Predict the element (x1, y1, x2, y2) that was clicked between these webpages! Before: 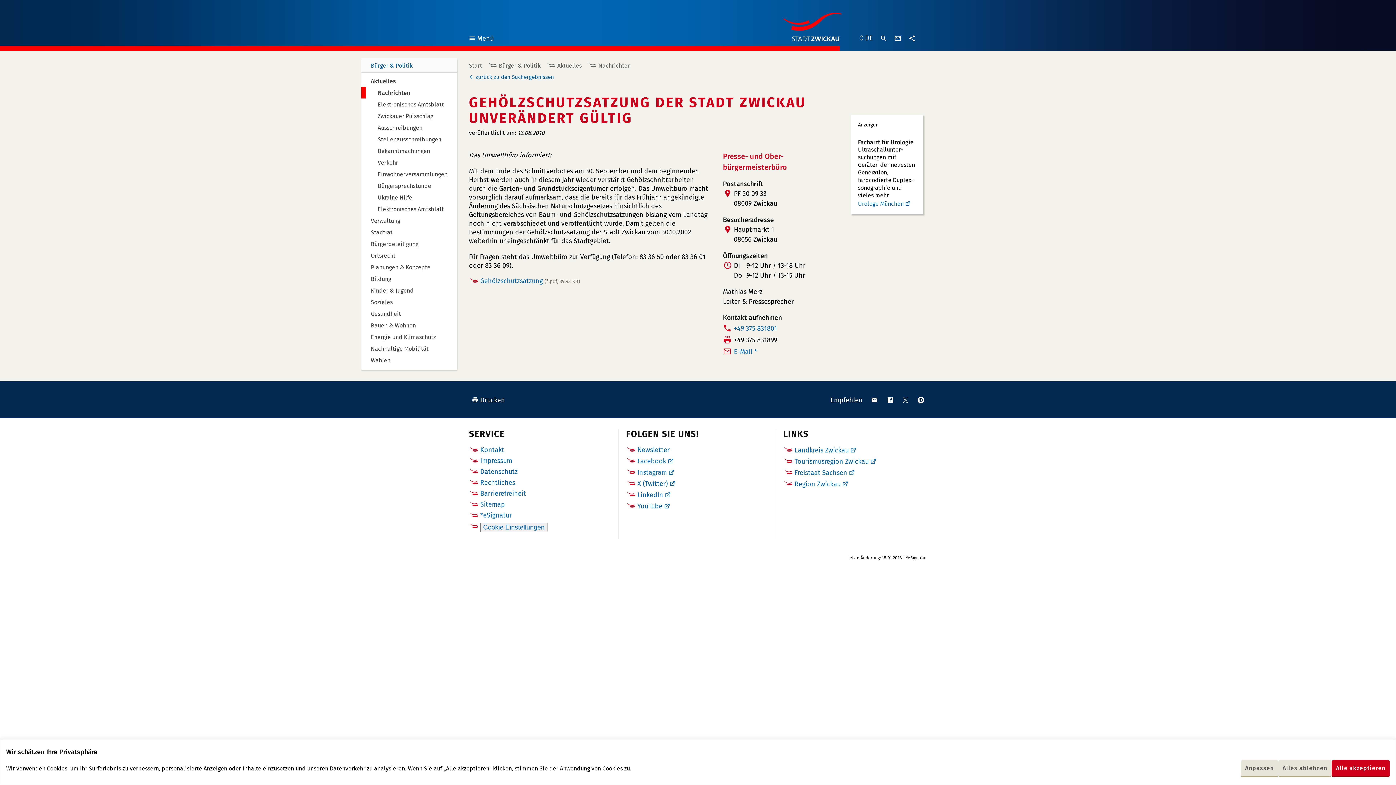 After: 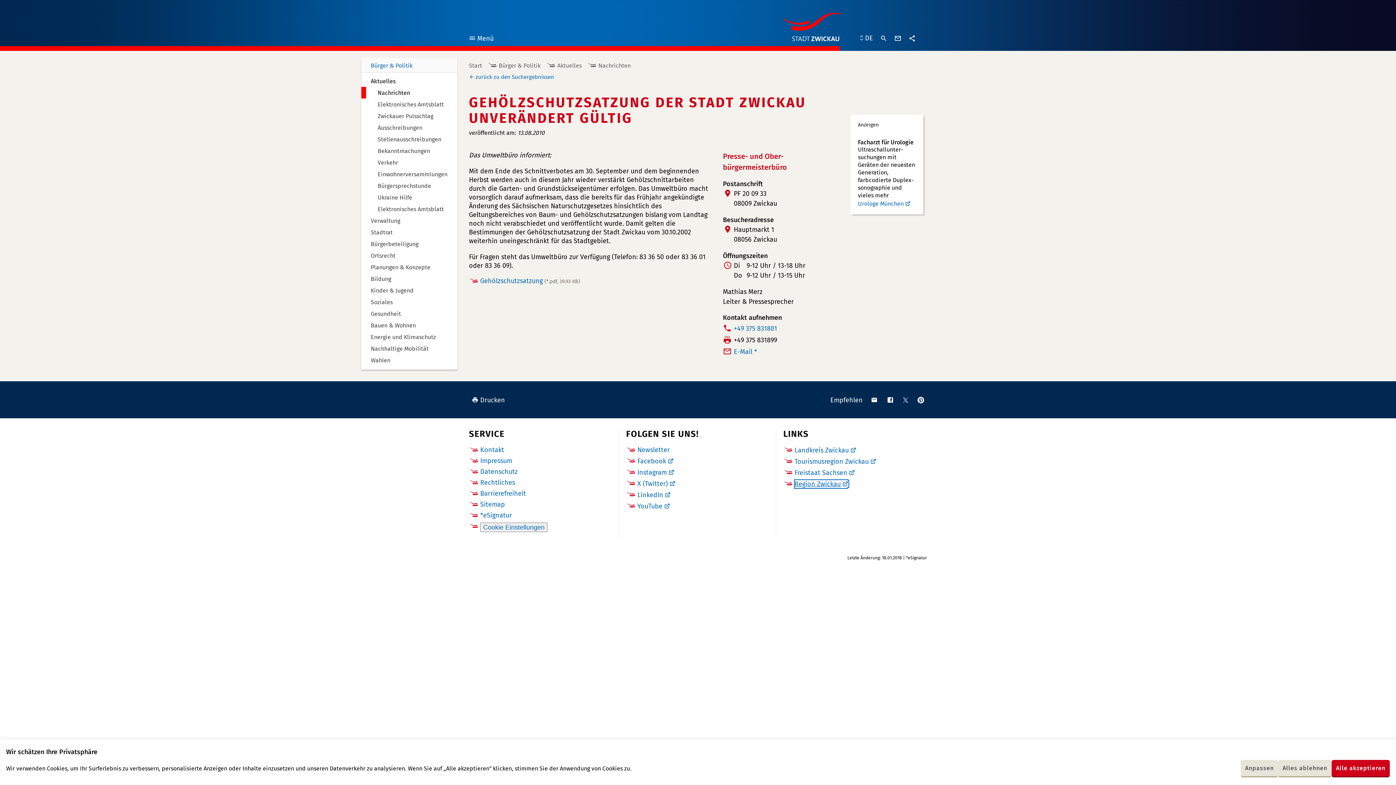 Action: bbox: (794, 480, 847, 488) label: Region Zwickau